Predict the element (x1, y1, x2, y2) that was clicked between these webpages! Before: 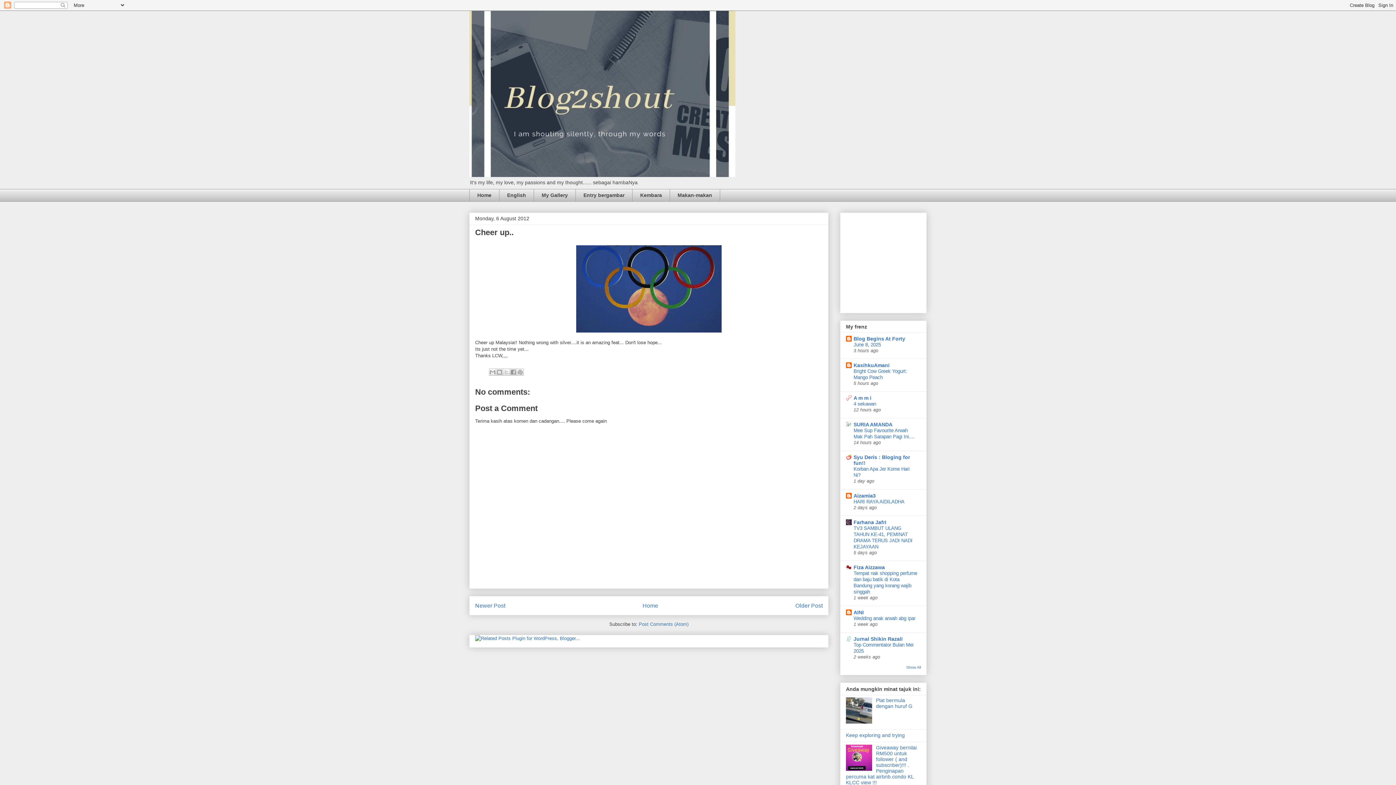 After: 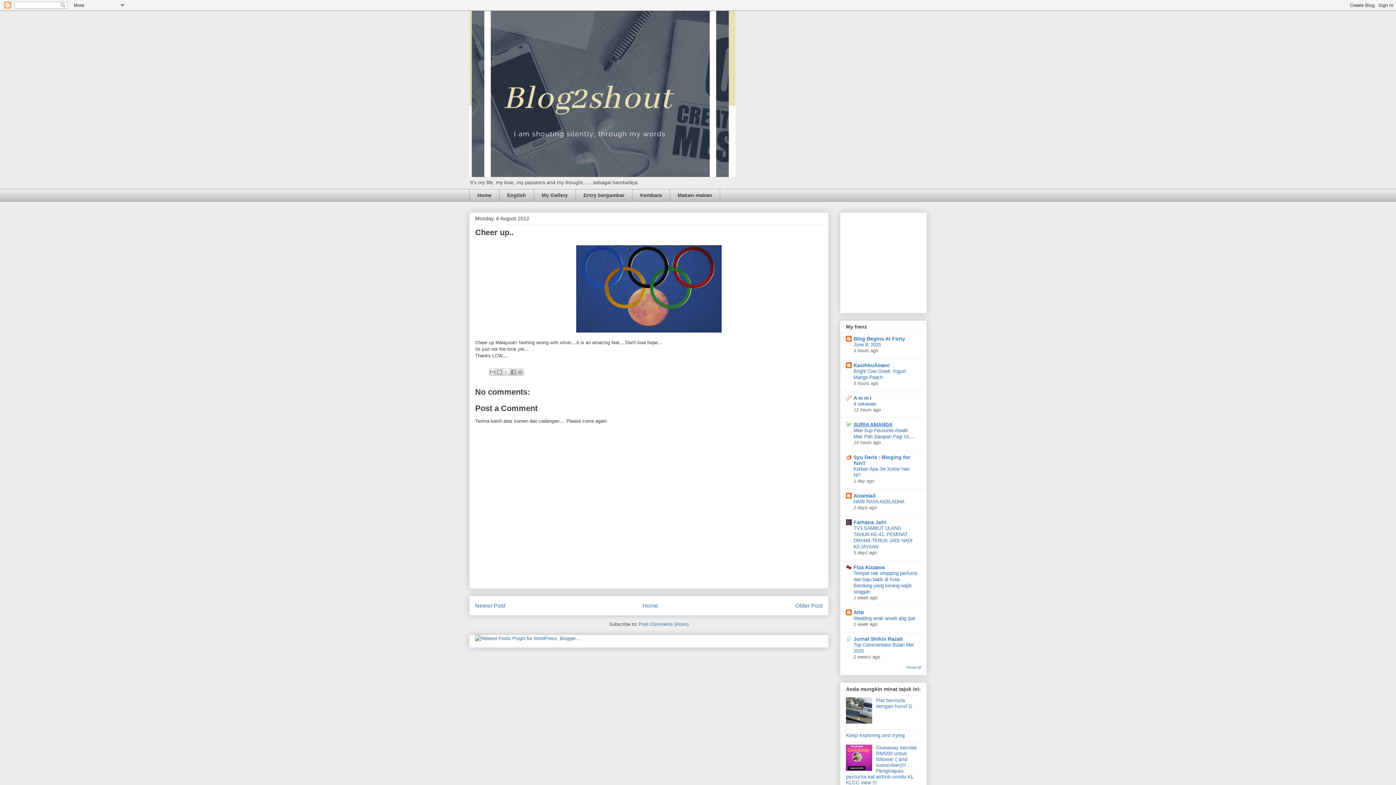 Action: bbox: (853, 421, 892, 427) label: SURIA AMANDA